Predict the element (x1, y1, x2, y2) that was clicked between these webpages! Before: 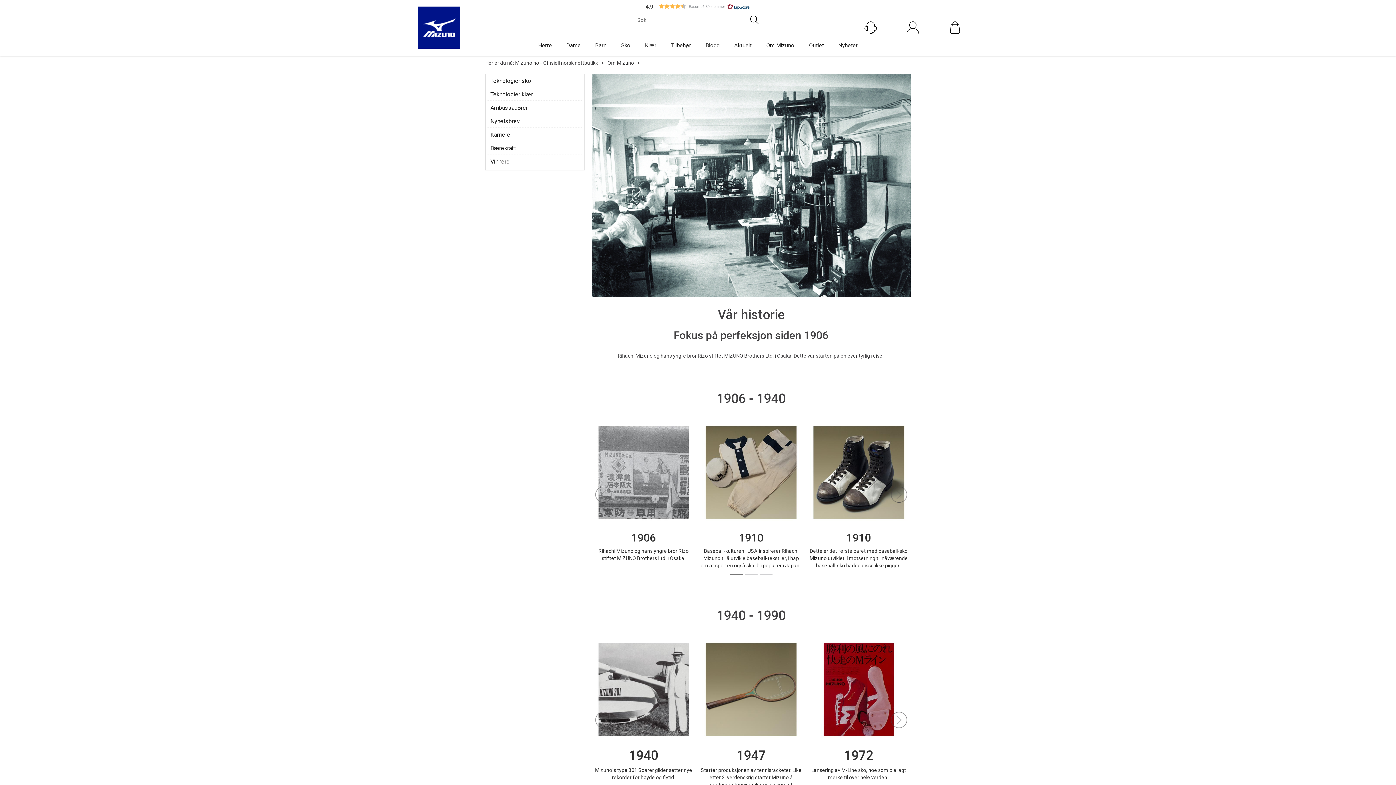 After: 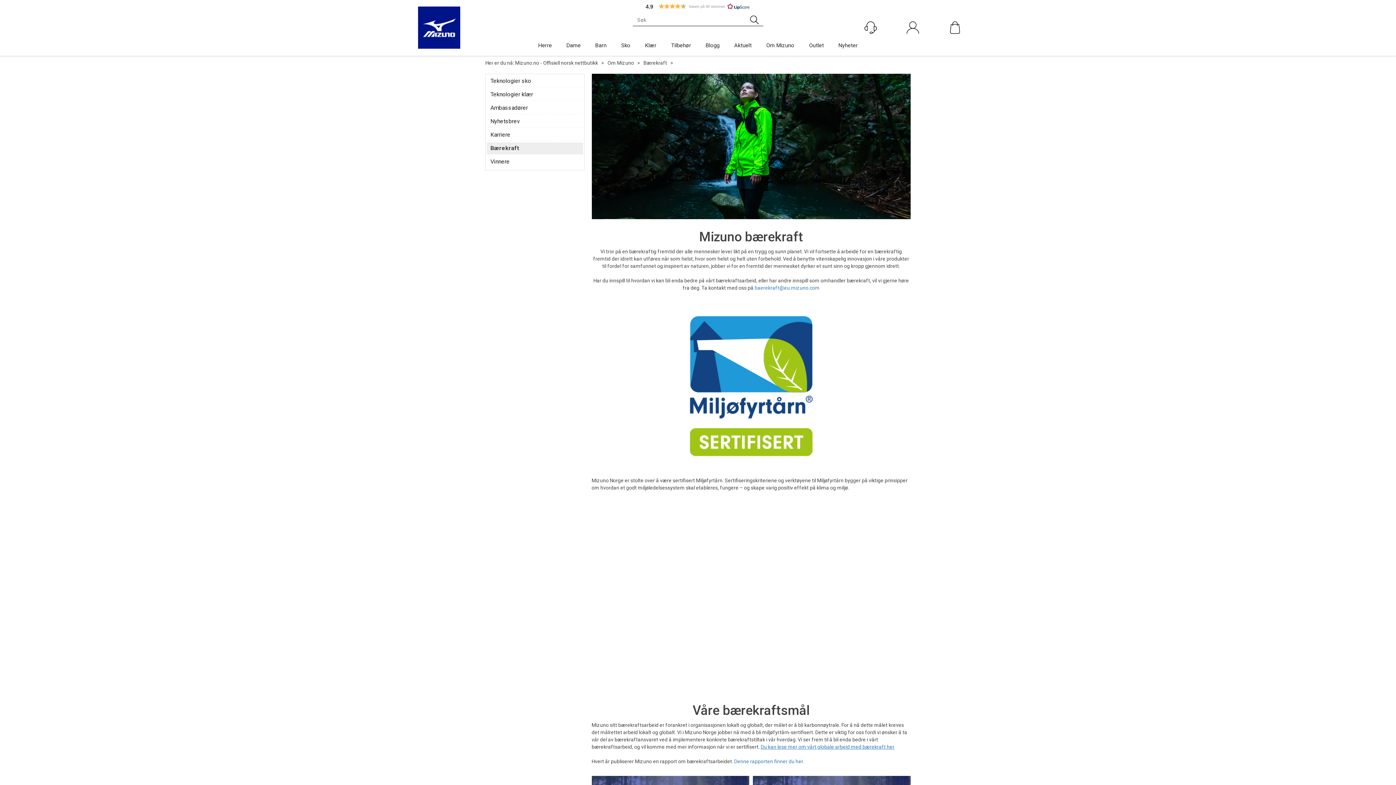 Action: label: Bærekraft bbox: (490, 144, 579, 152)